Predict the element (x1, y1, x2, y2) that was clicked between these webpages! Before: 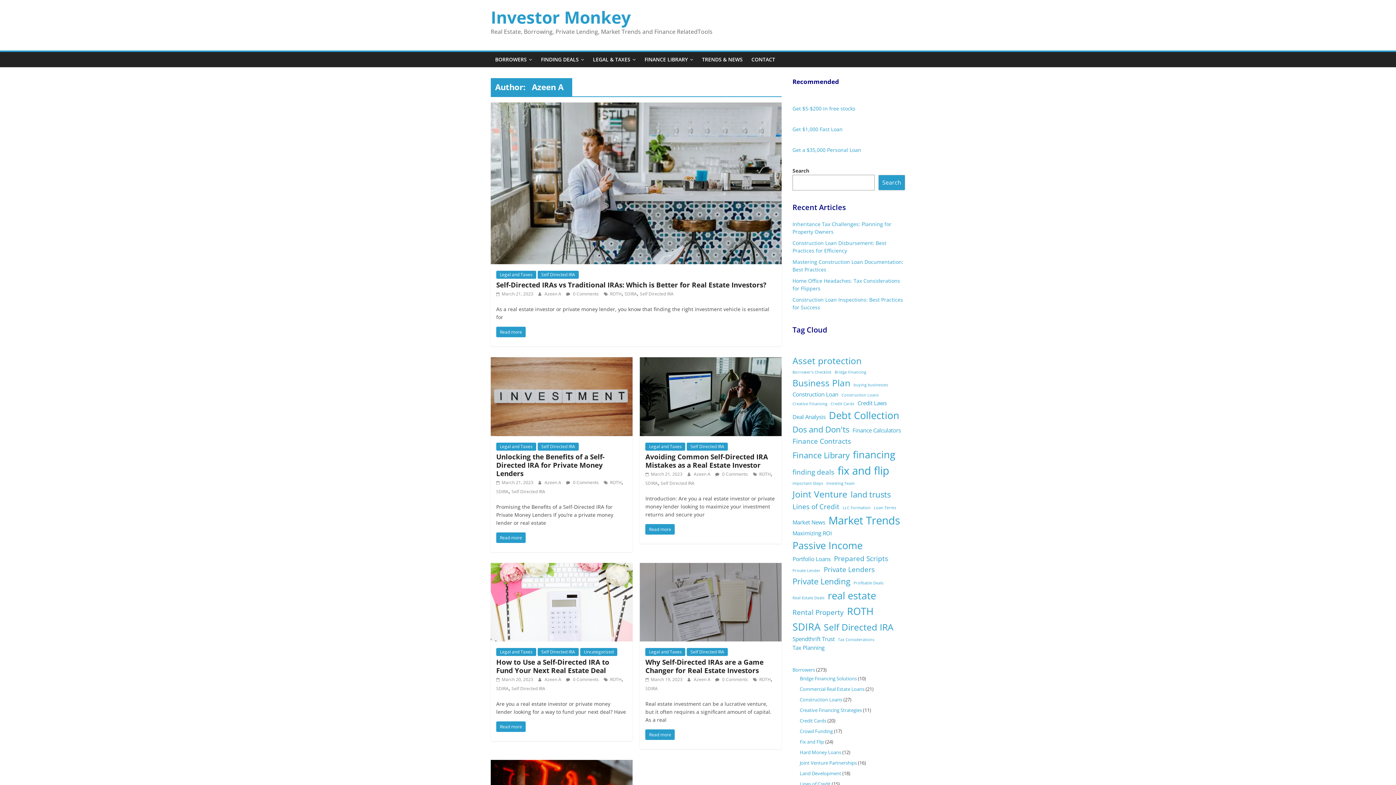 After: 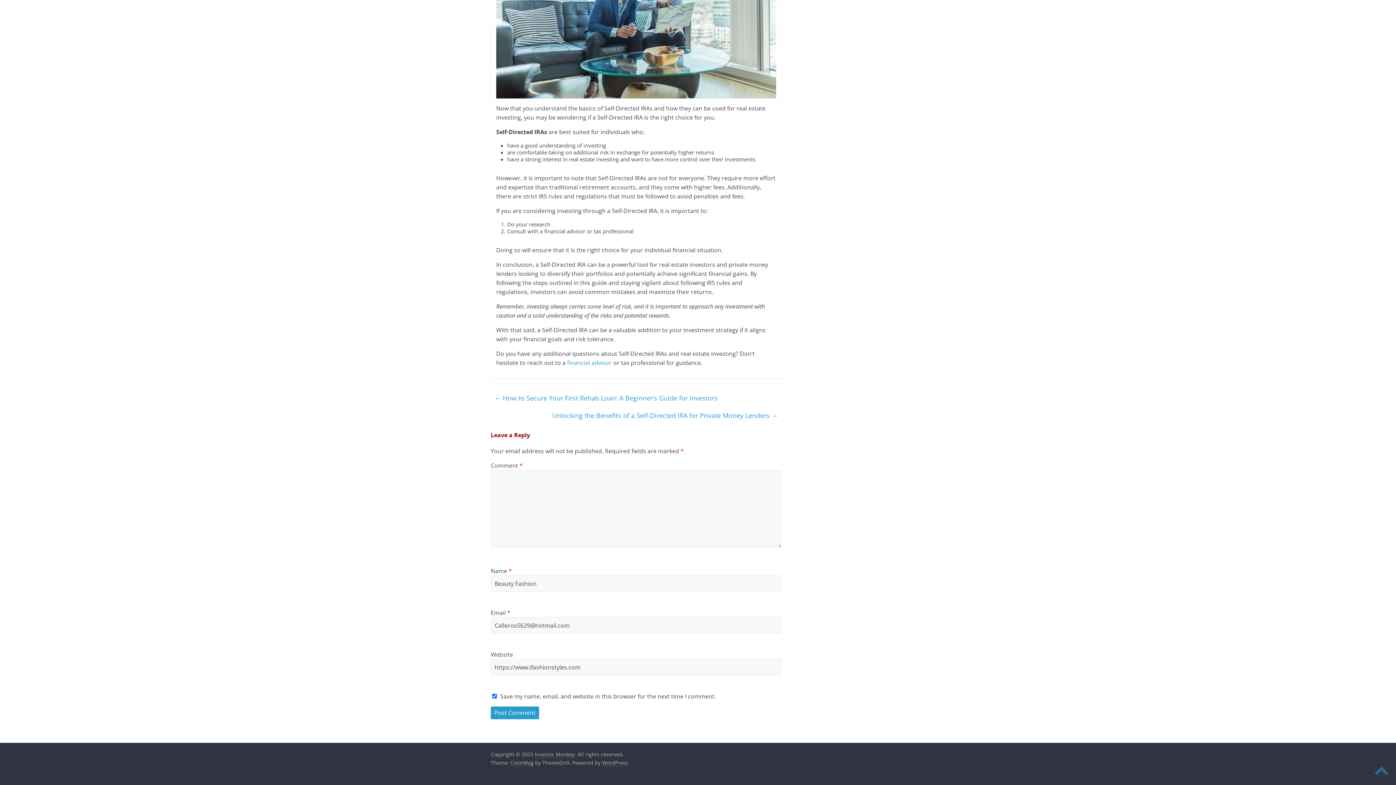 Action: bbox: (715, 471, 748, 477) label:  0 Comments